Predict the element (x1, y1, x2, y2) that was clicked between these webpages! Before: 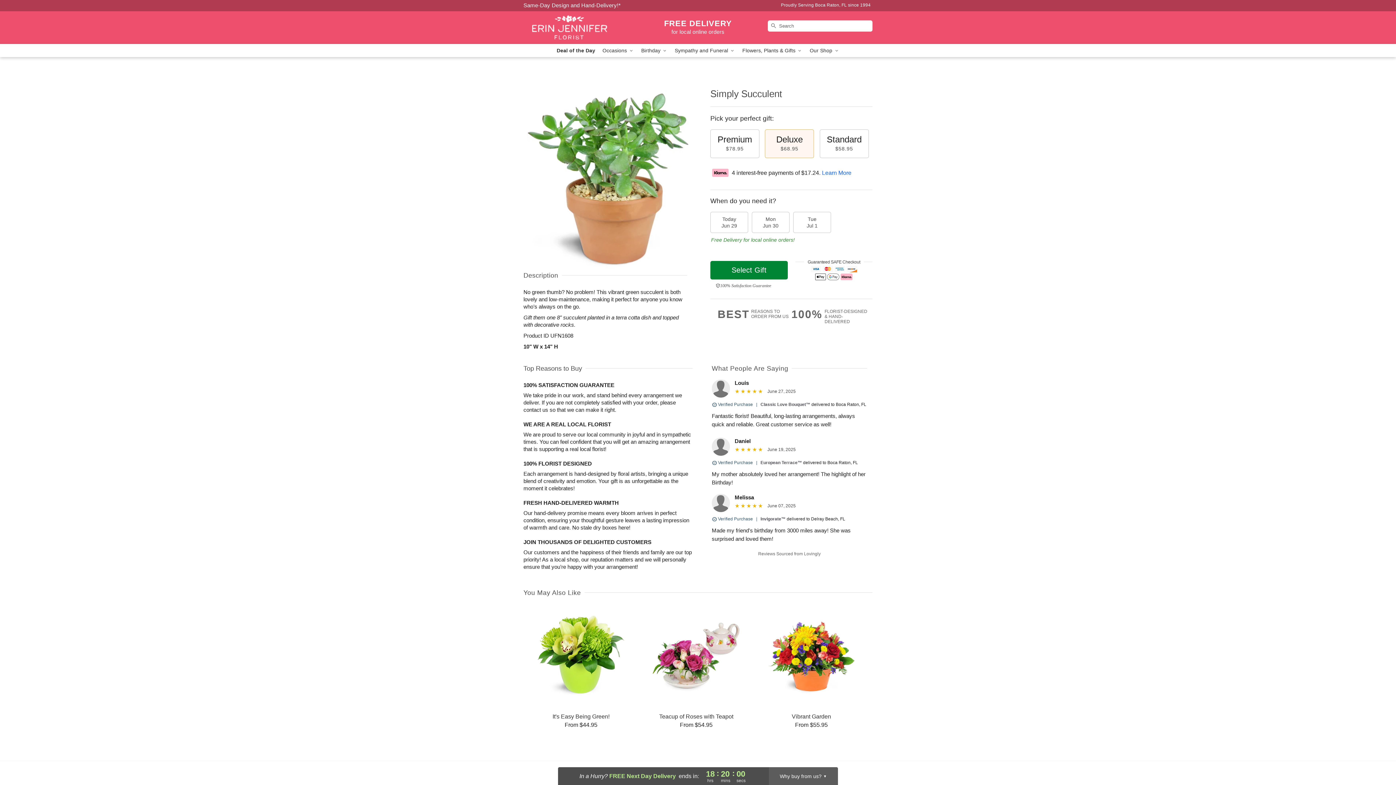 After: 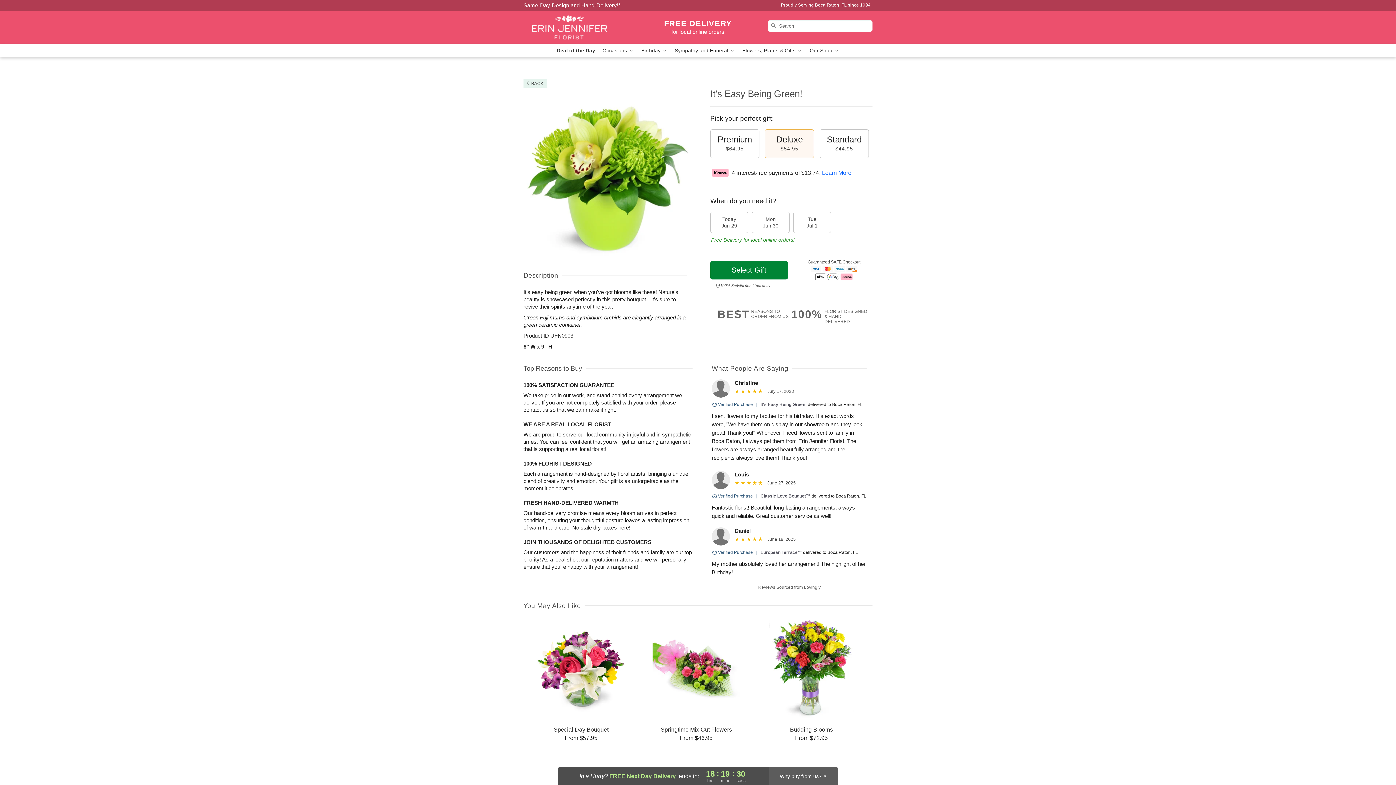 Action: label: It's Easy Being Green!

From $44.95 bbox: (524, 606, 638, 728)